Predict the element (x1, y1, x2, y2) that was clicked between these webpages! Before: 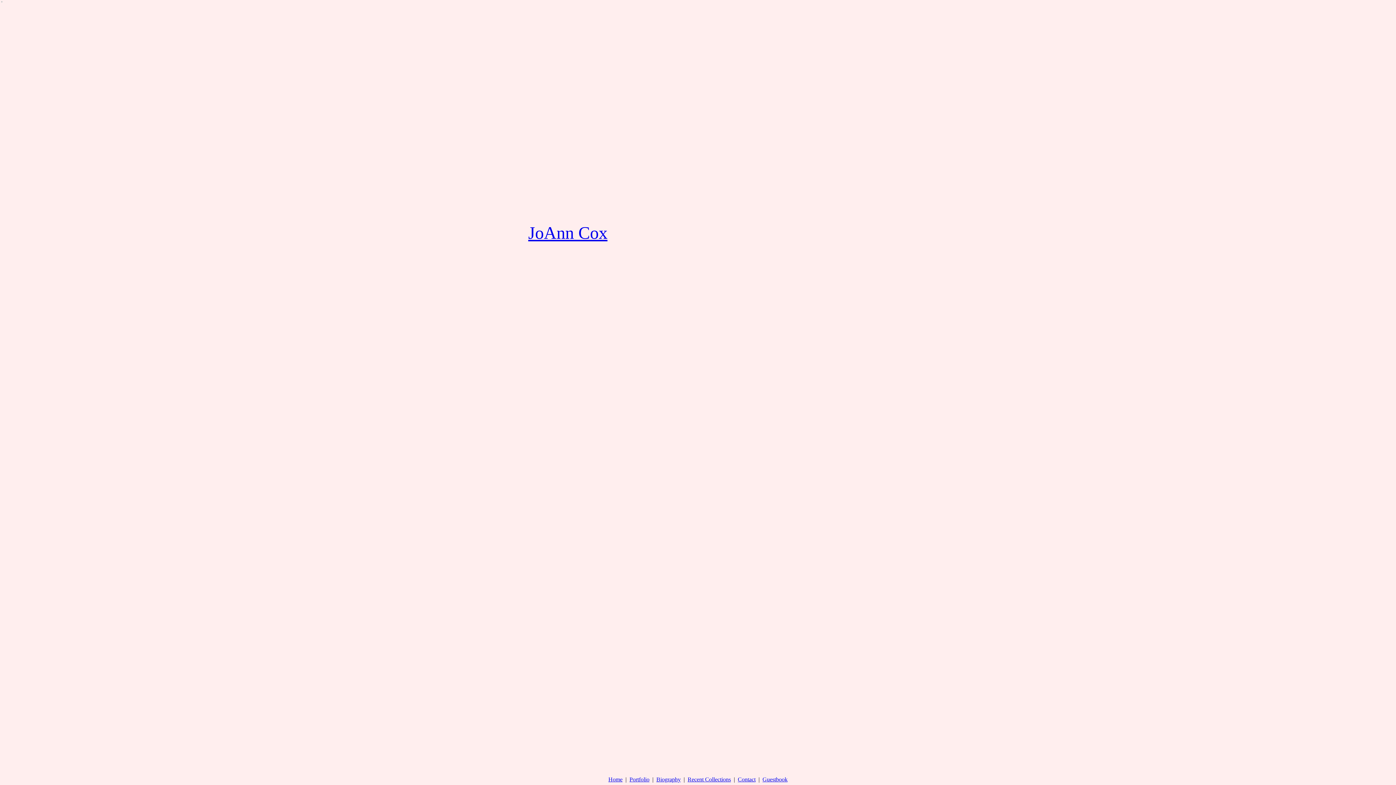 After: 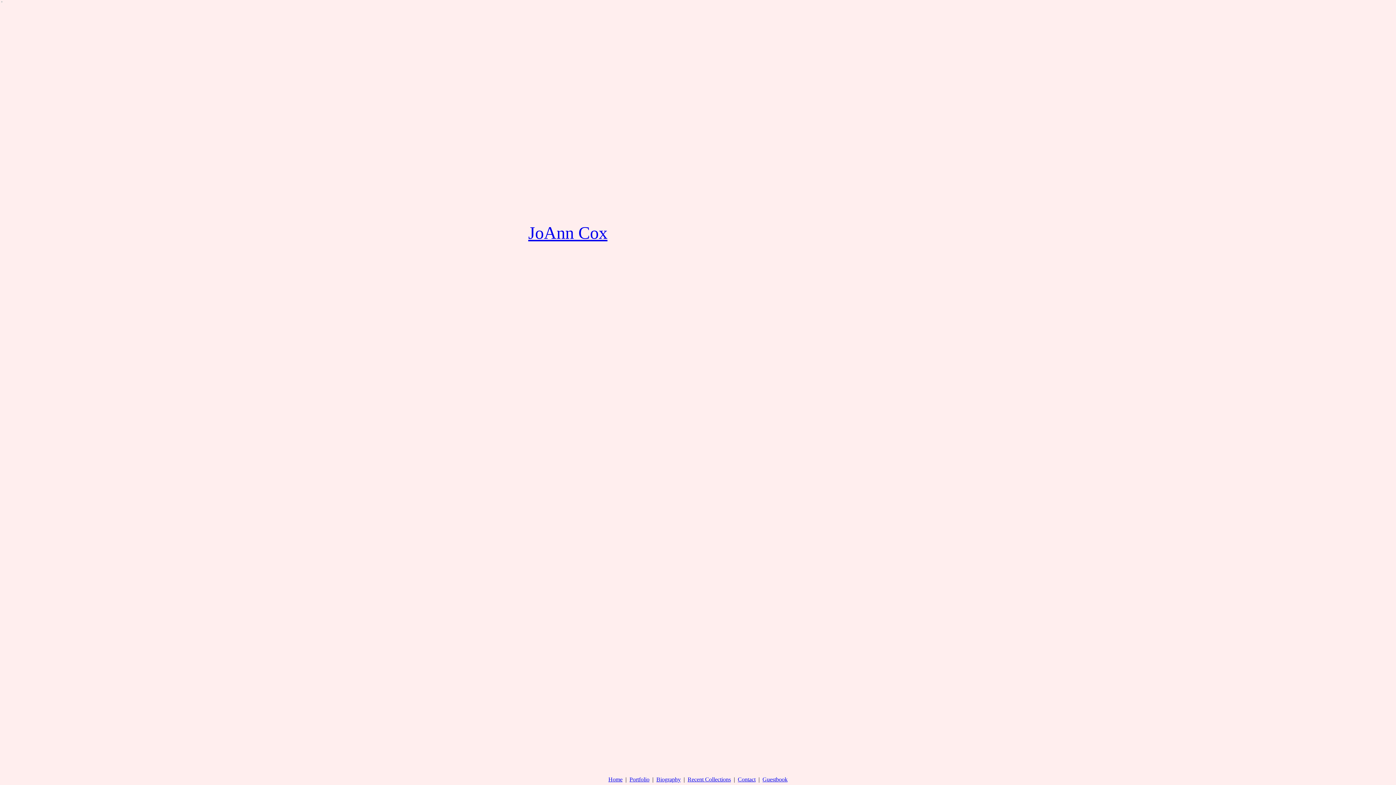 Action: label: Contact bbox: (738, 776, 755, 782)